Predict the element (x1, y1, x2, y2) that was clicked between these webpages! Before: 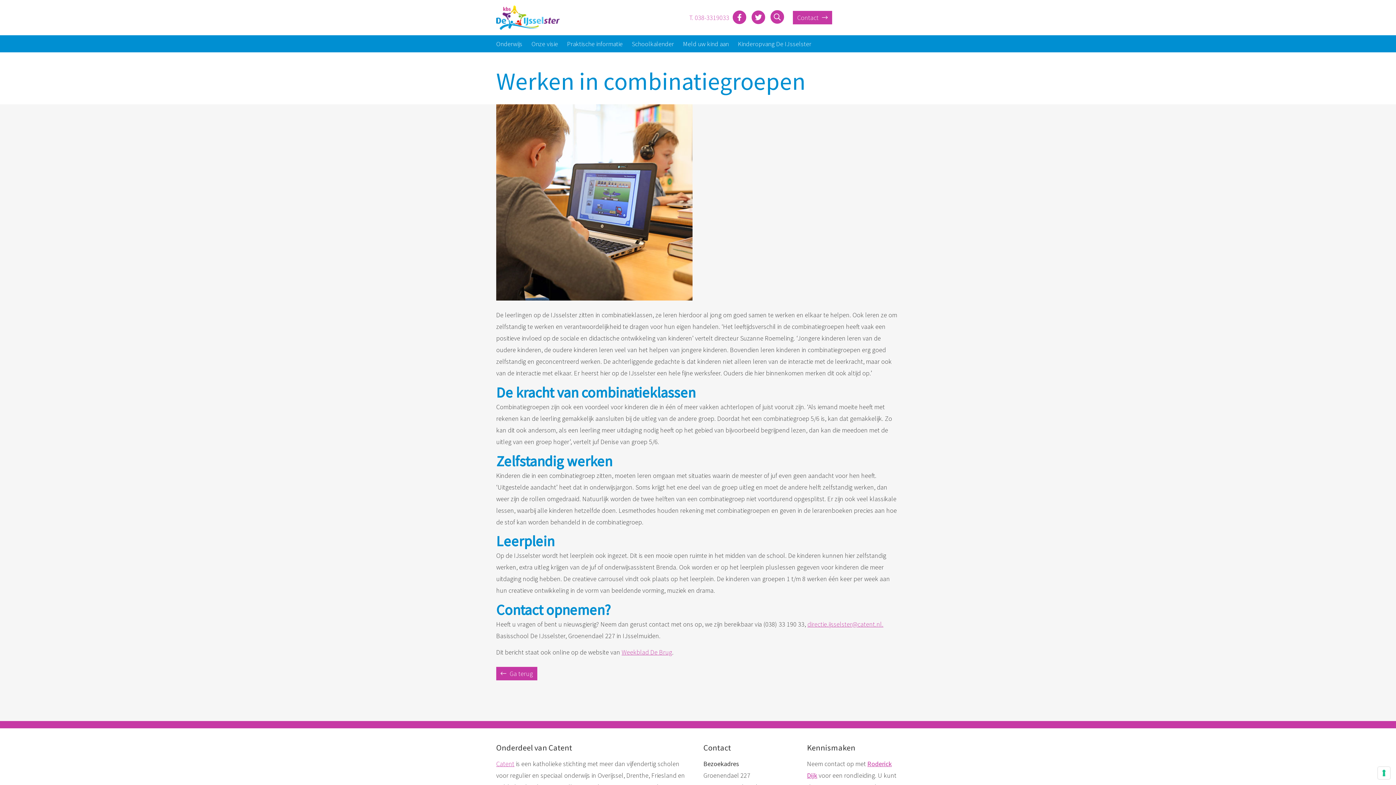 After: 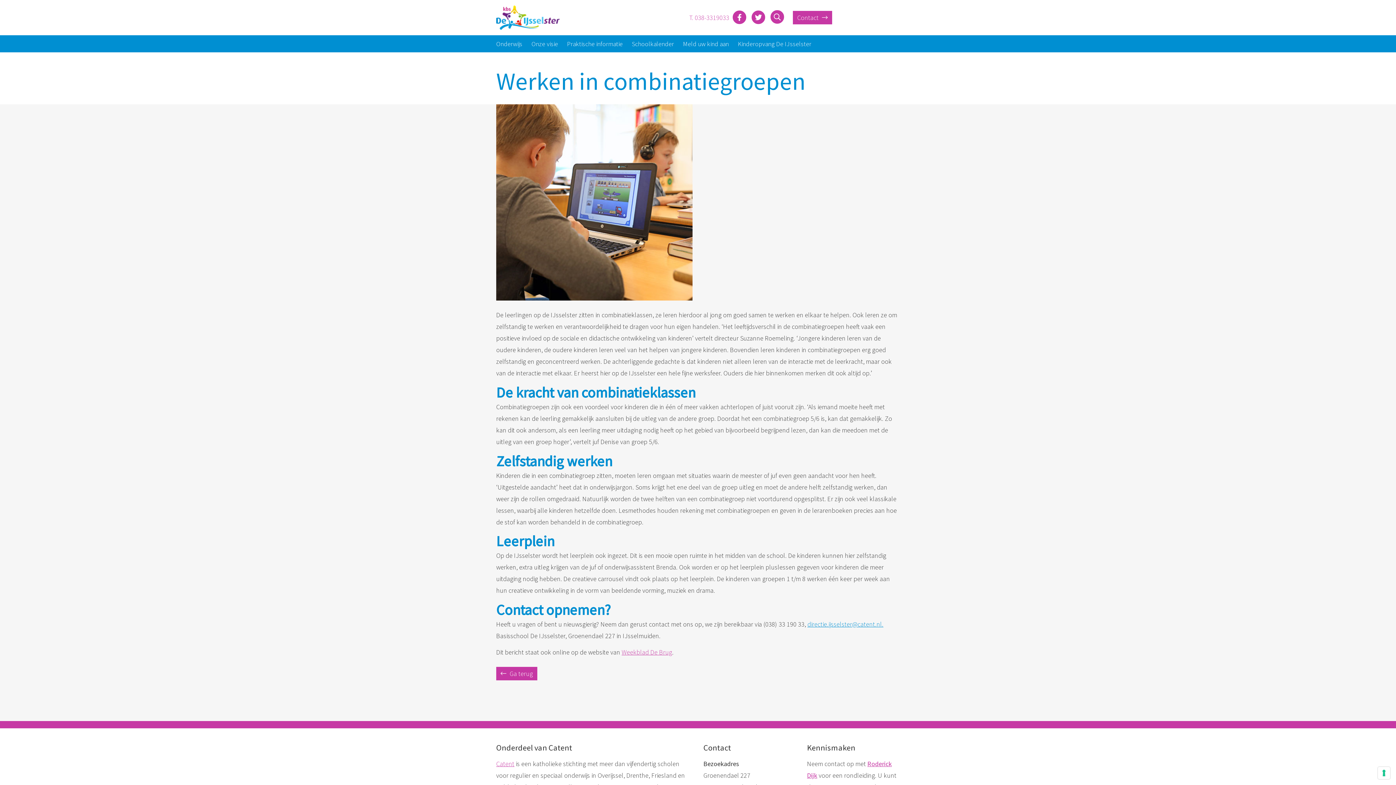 Action: bbox: (807, 620, 883, 628) label: directie.ijsselster@catent.nl.